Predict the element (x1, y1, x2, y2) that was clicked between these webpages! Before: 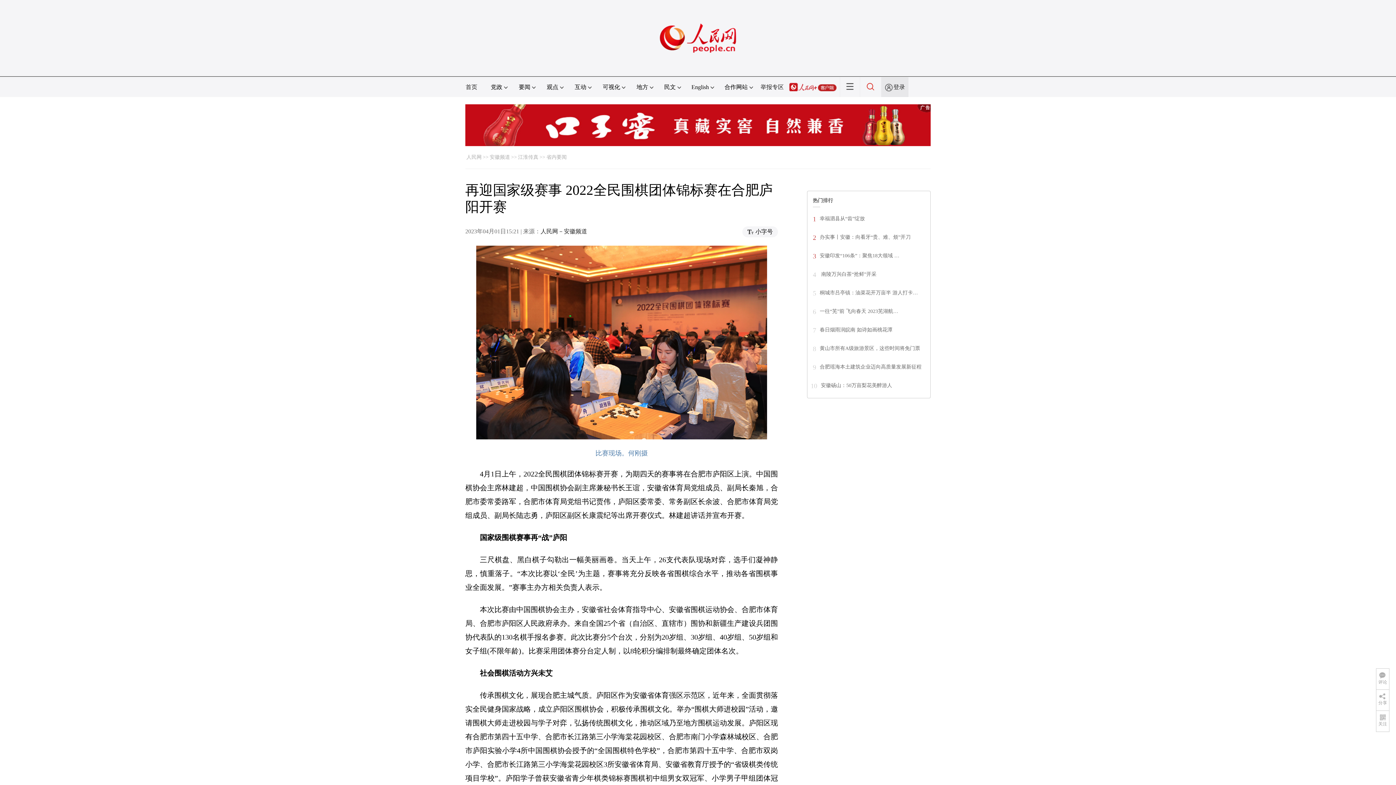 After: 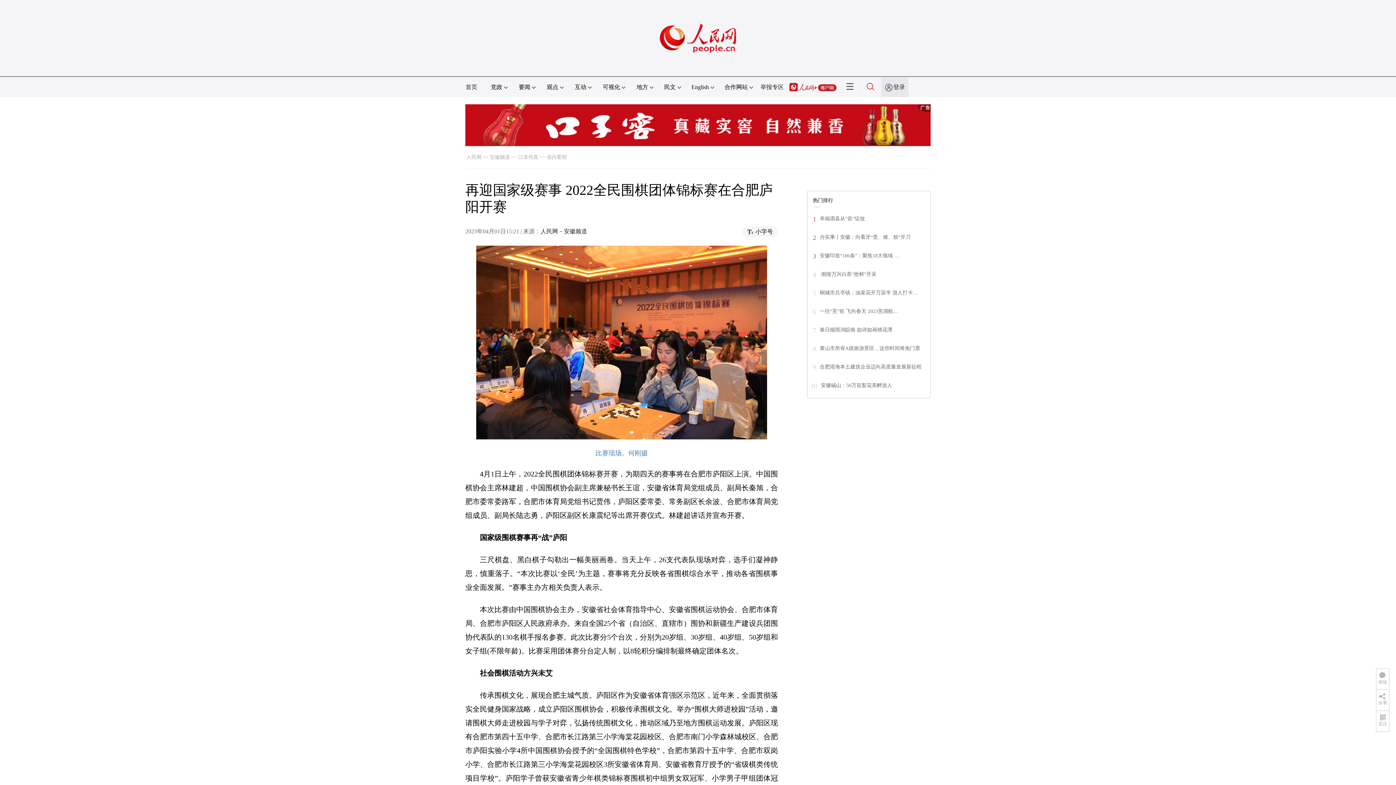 Action: bbox: (820, 234, 910, 240) label: 办实事丨安徽：向看牙“贵、难、烦”开刀